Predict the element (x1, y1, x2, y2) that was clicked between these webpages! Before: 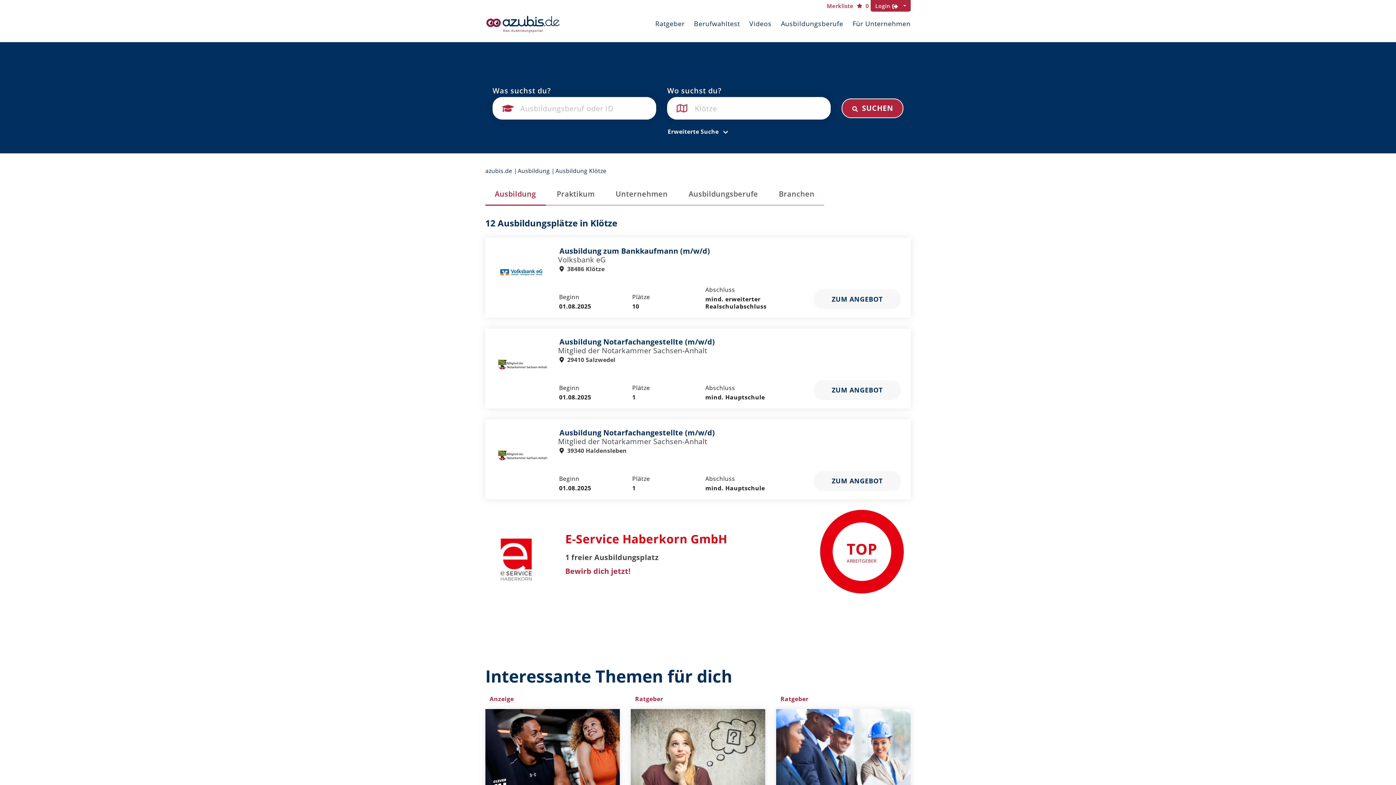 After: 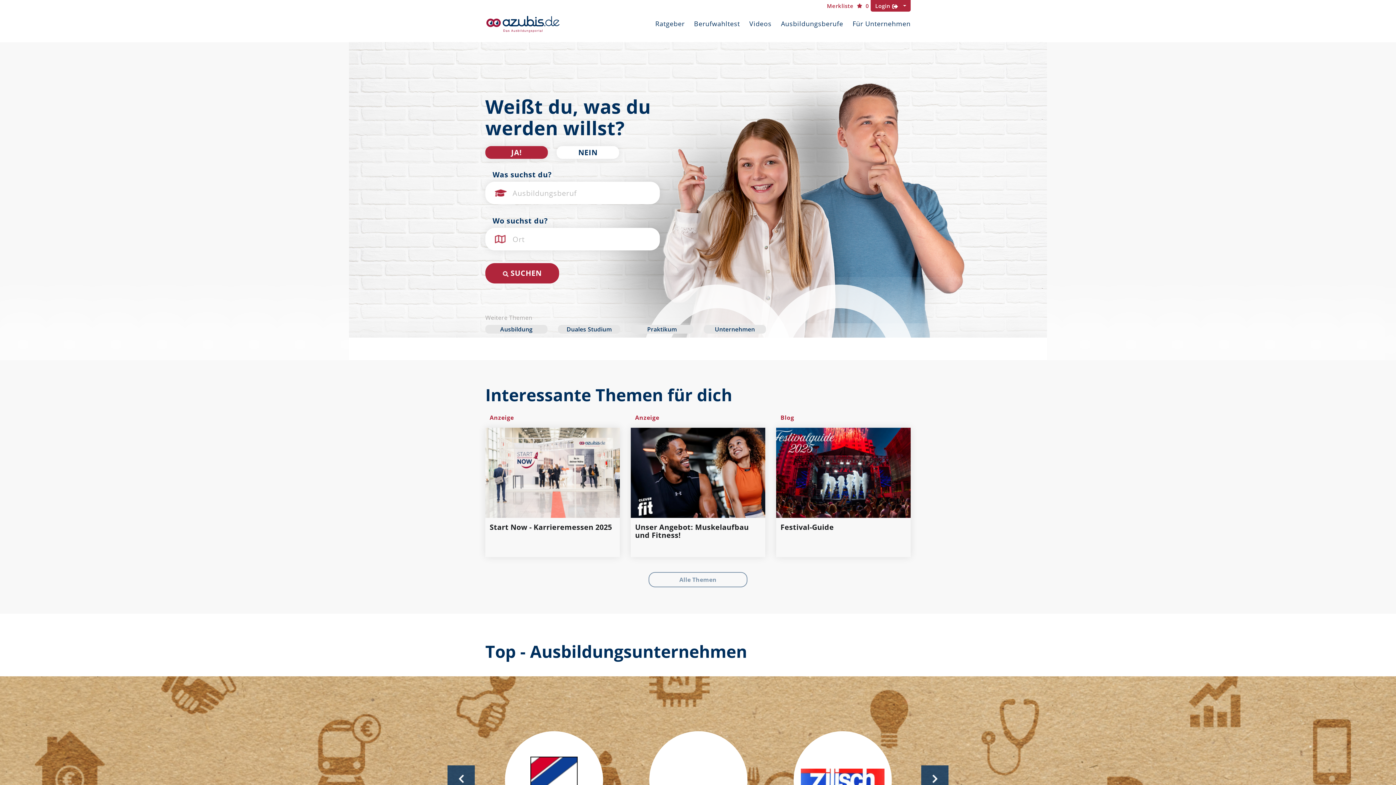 Action: bbox: (486, 15, 559, 32)